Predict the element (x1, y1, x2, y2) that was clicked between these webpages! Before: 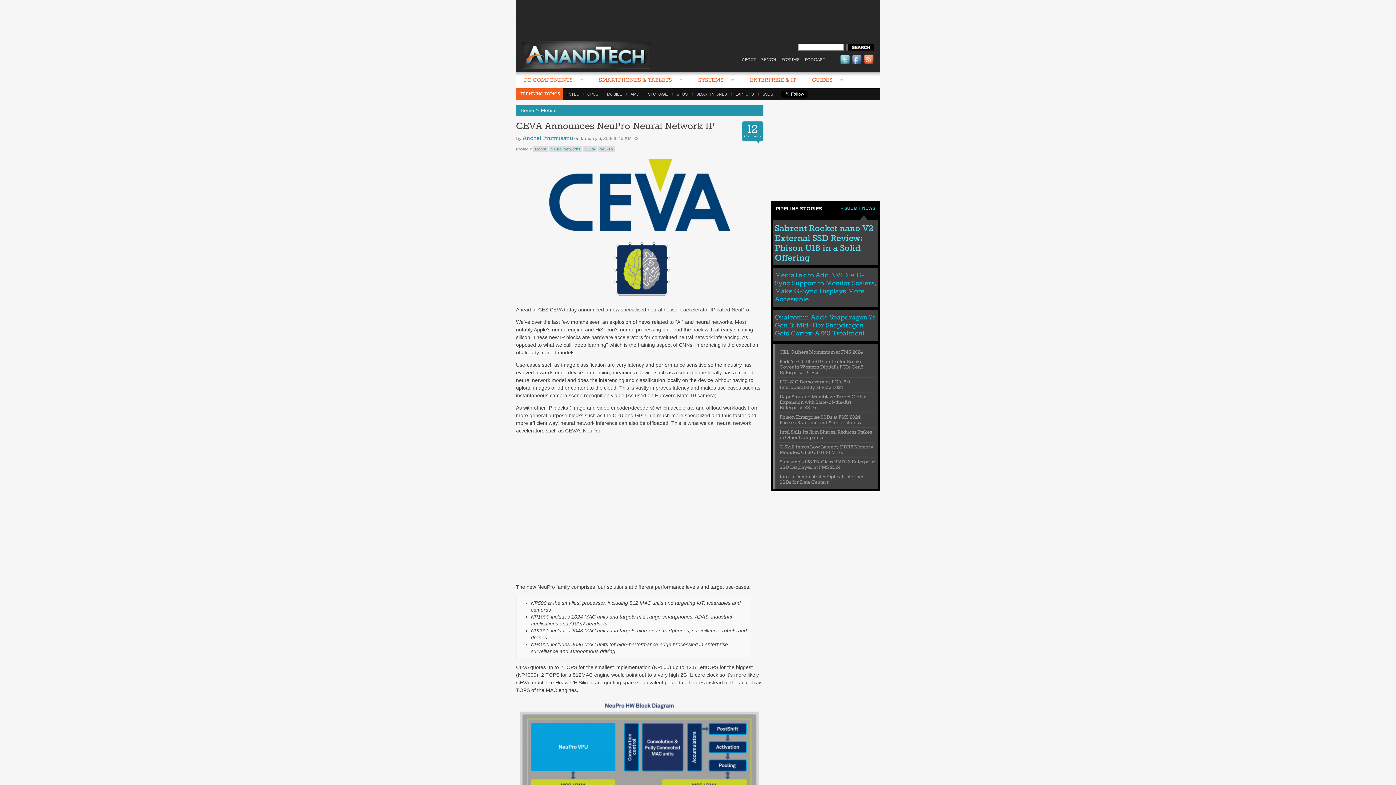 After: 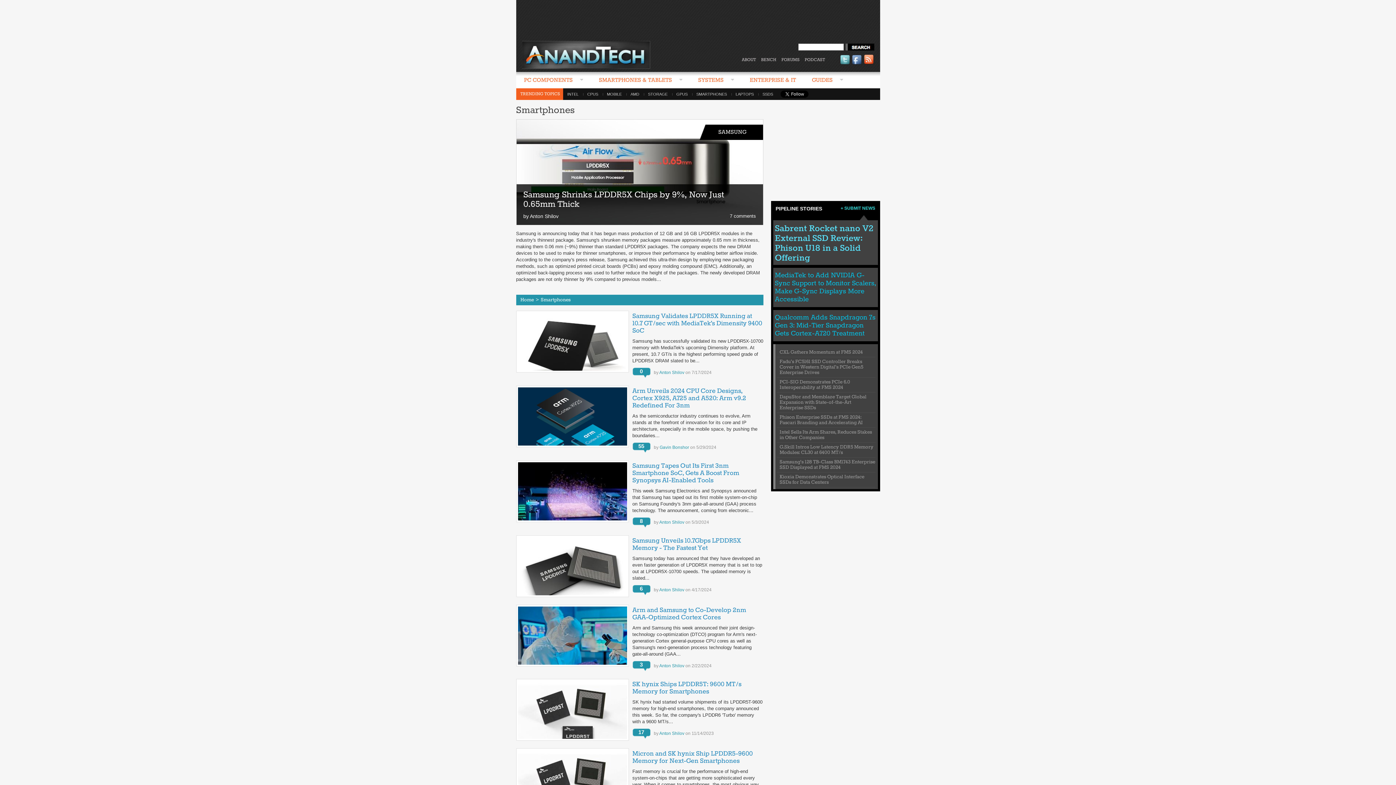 Action: bbox: (692, 92, 731, 96) label: SMARTPHONES